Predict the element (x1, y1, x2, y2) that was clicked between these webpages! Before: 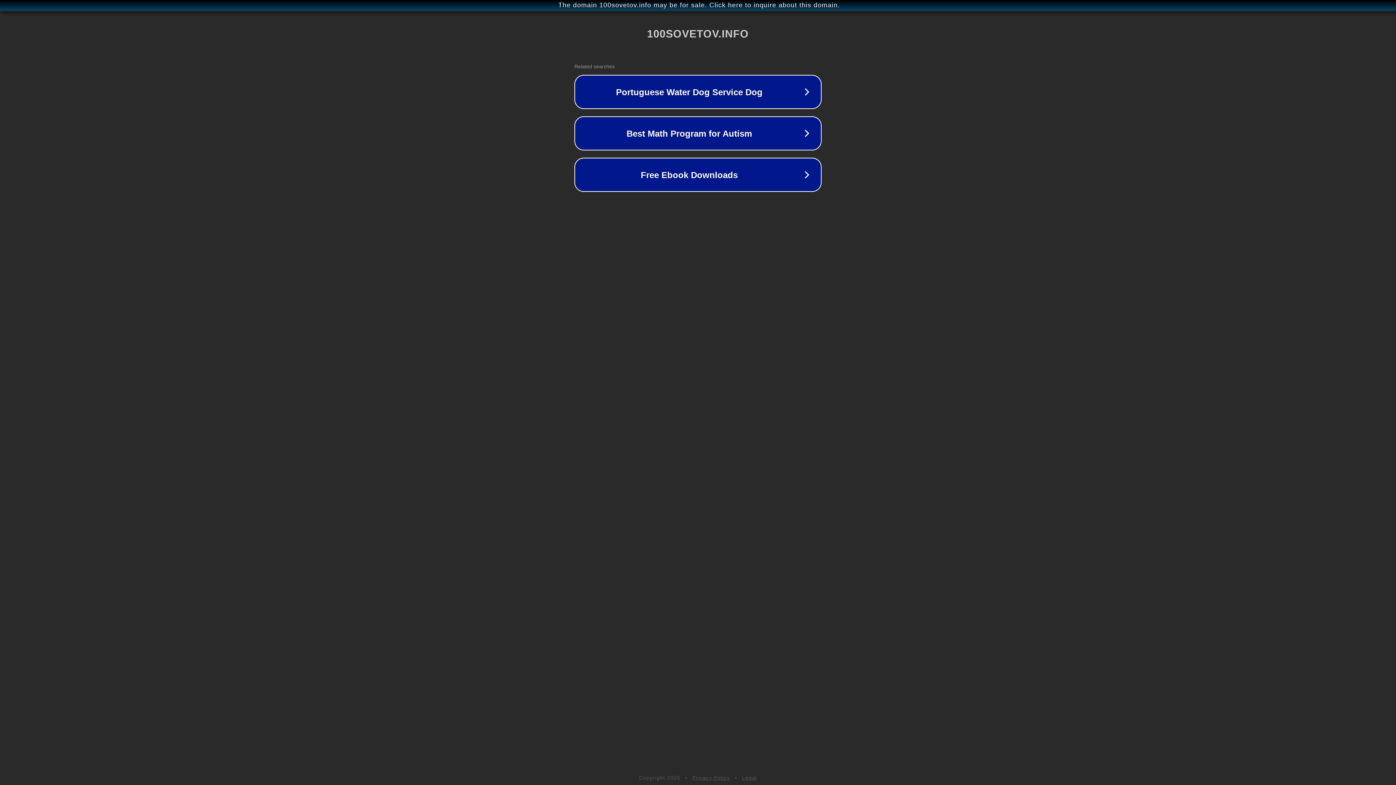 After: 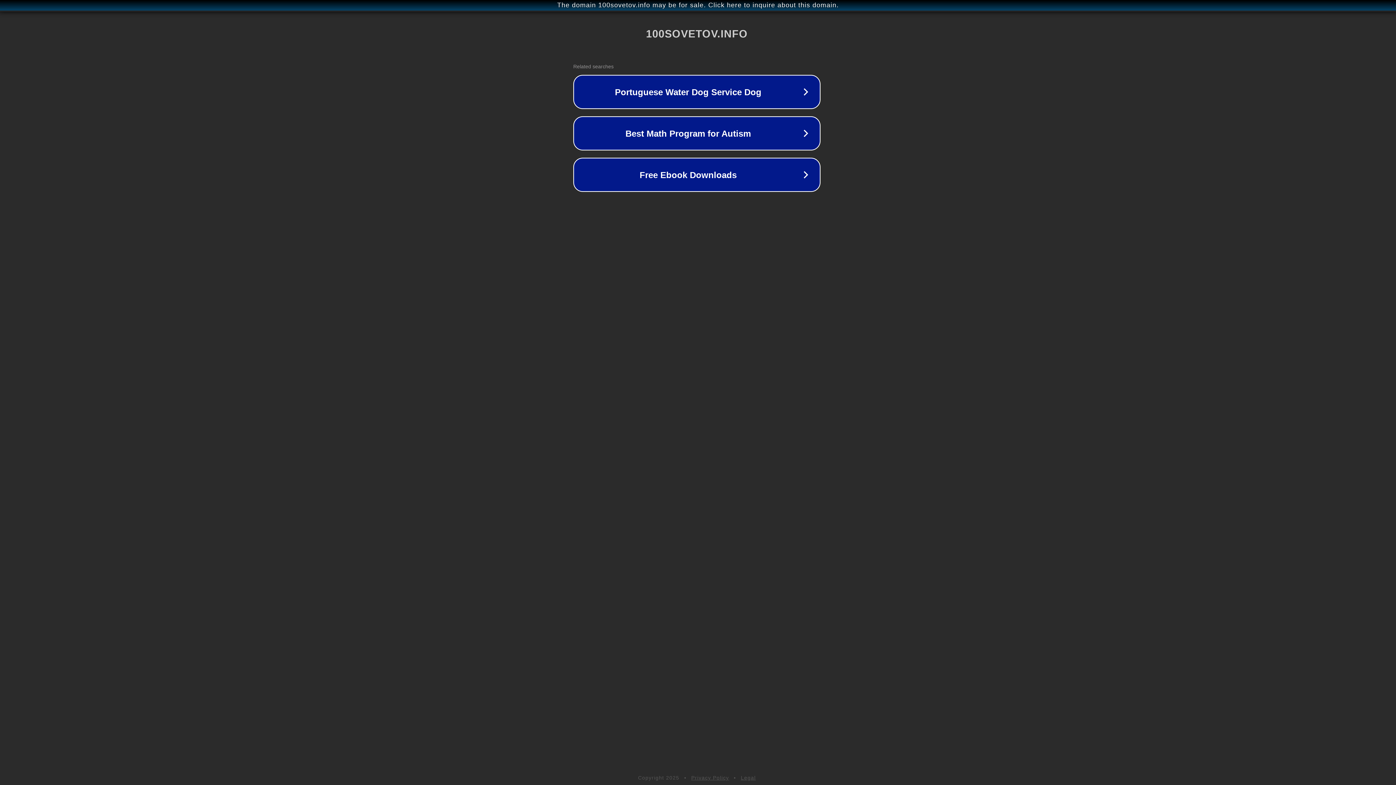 Action: bbox: (1, 1, 1397, 9) label: The domain 100sovetov.info may be for sale. Click here to inquire about this domain.